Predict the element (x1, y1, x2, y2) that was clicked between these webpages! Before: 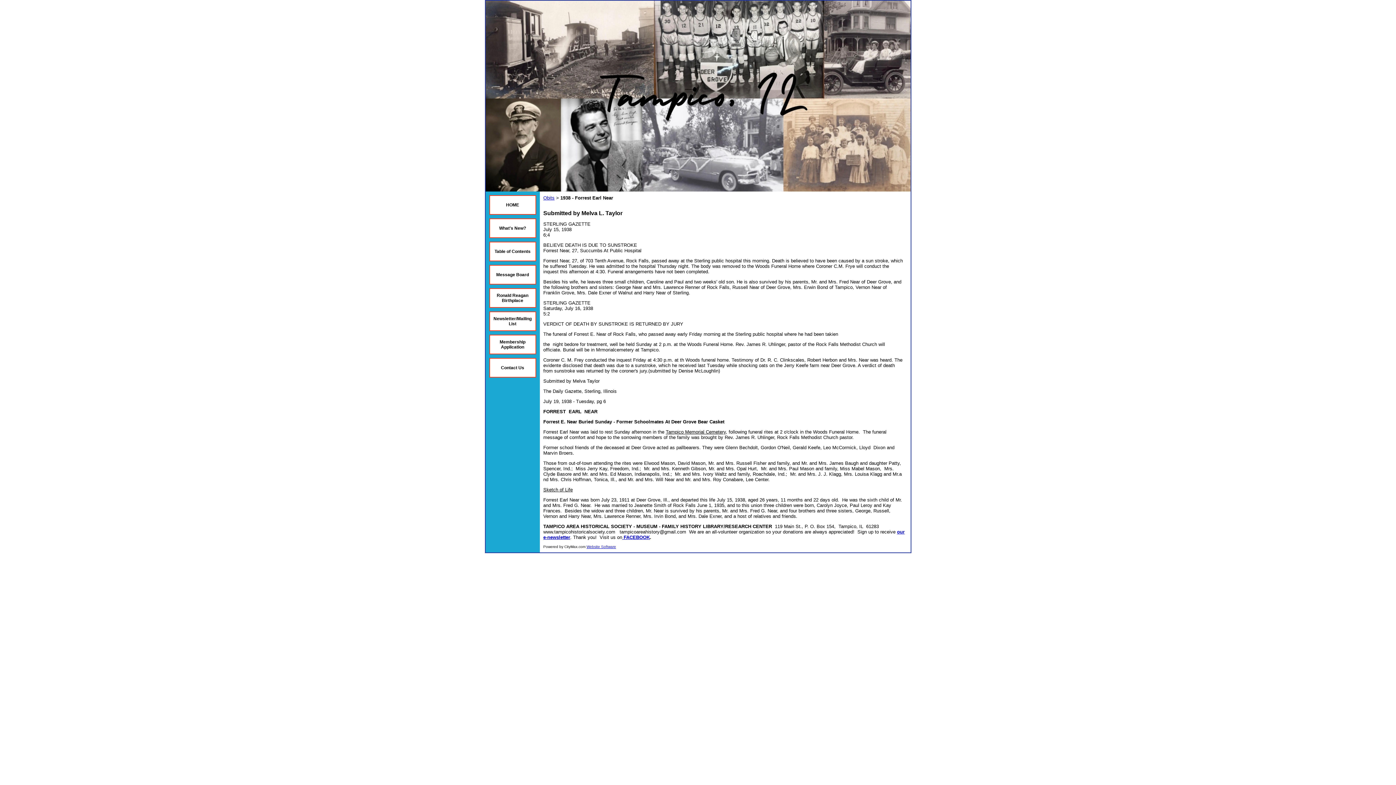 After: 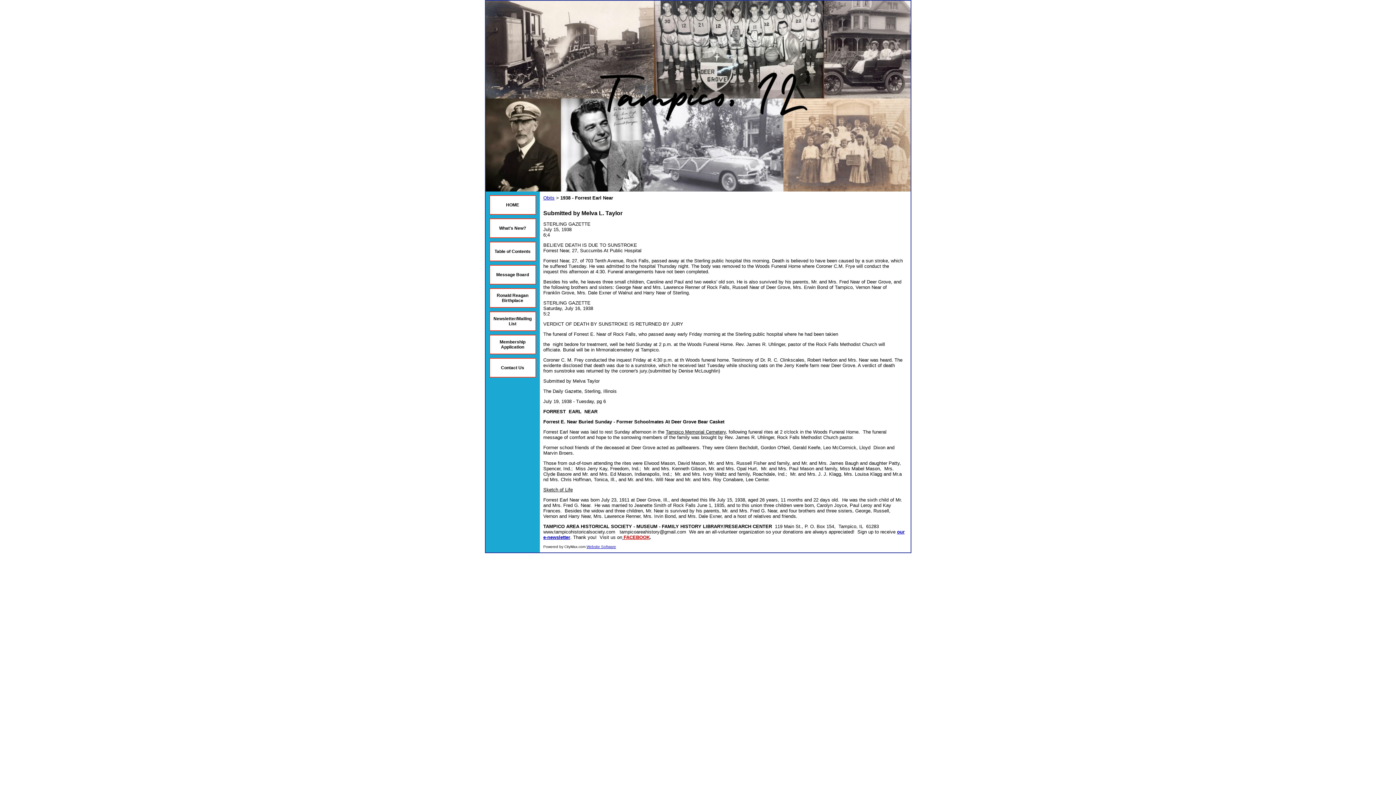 Action: label: FACEBOOK bbox: (623, 534, 650, 540)